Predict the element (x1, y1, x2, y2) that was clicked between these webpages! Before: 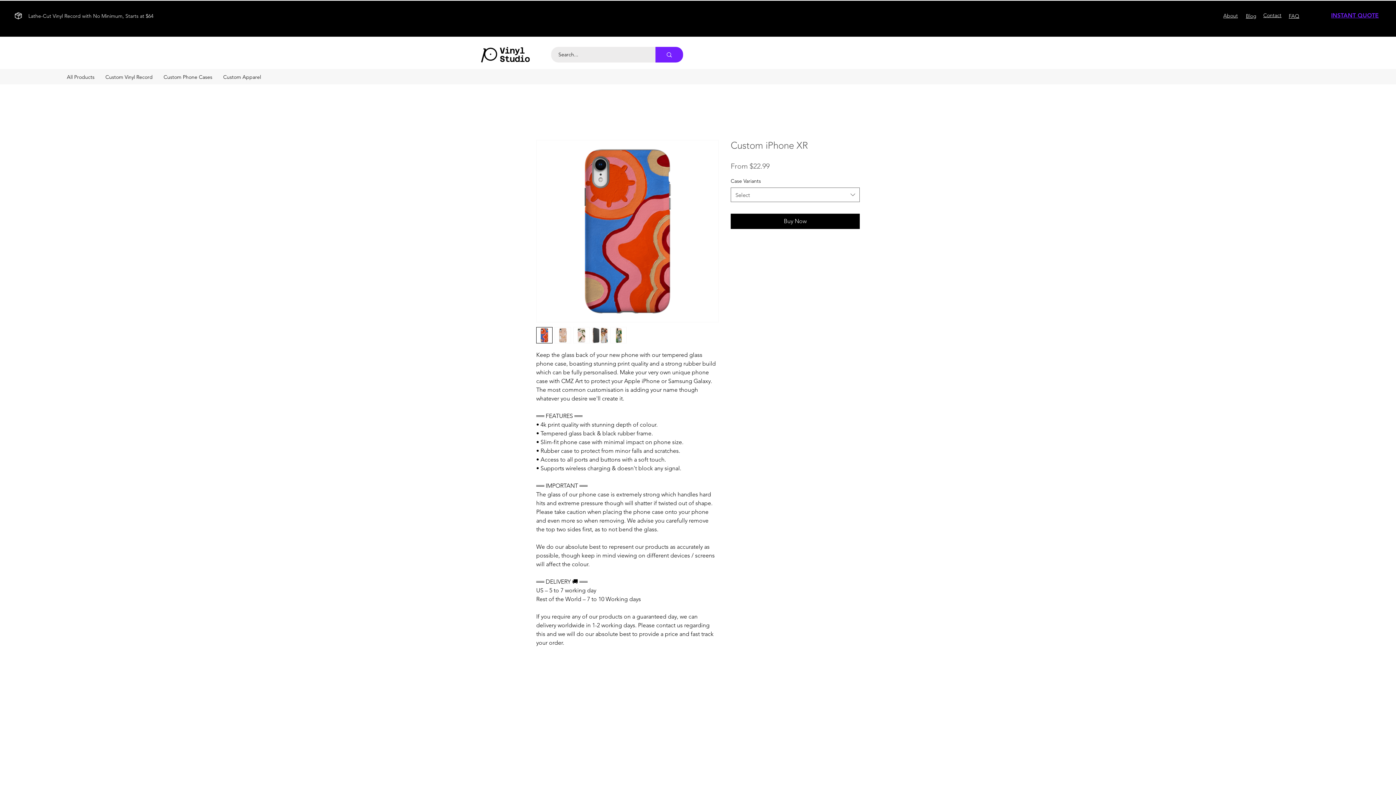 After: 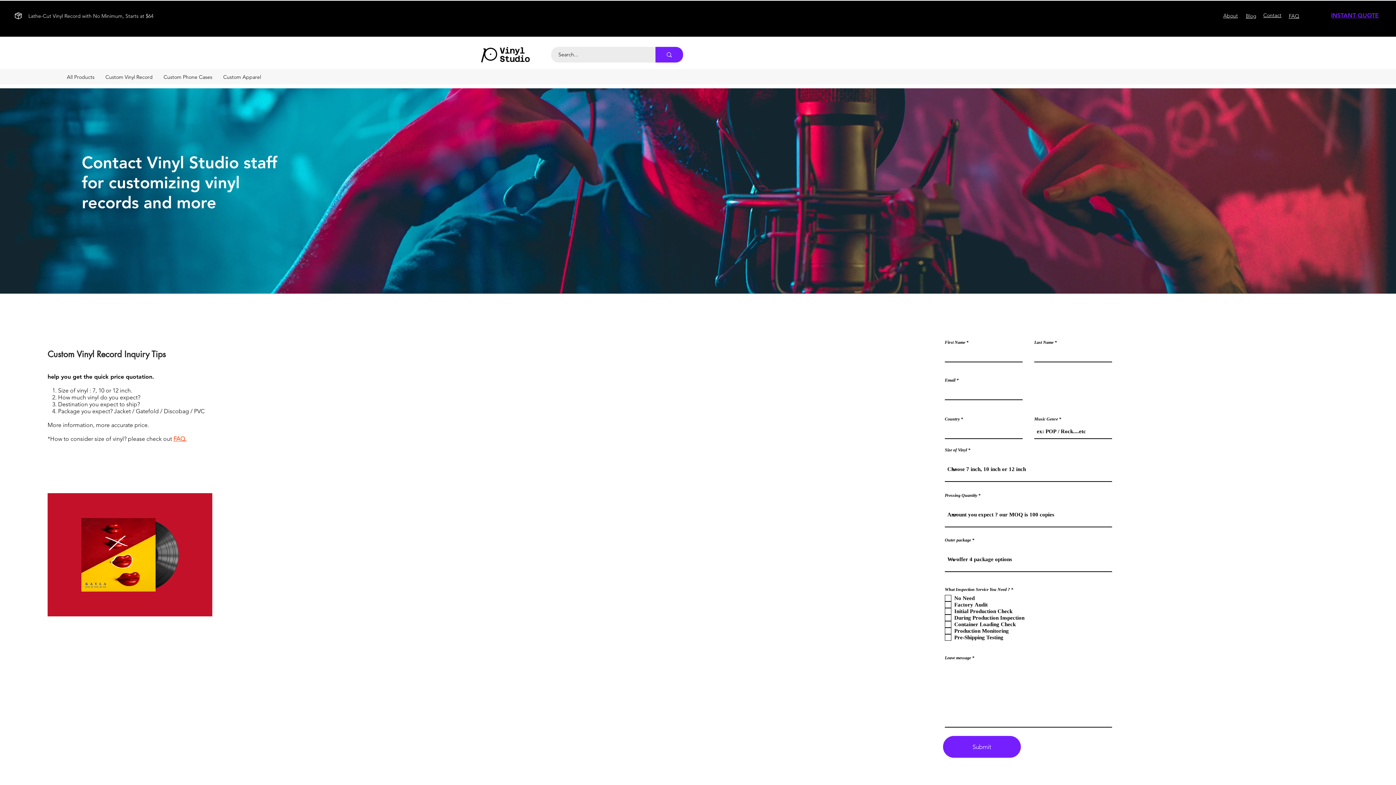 Action: bbox: (1331, 12, 1379, 18) label: INSTANT QUOTE